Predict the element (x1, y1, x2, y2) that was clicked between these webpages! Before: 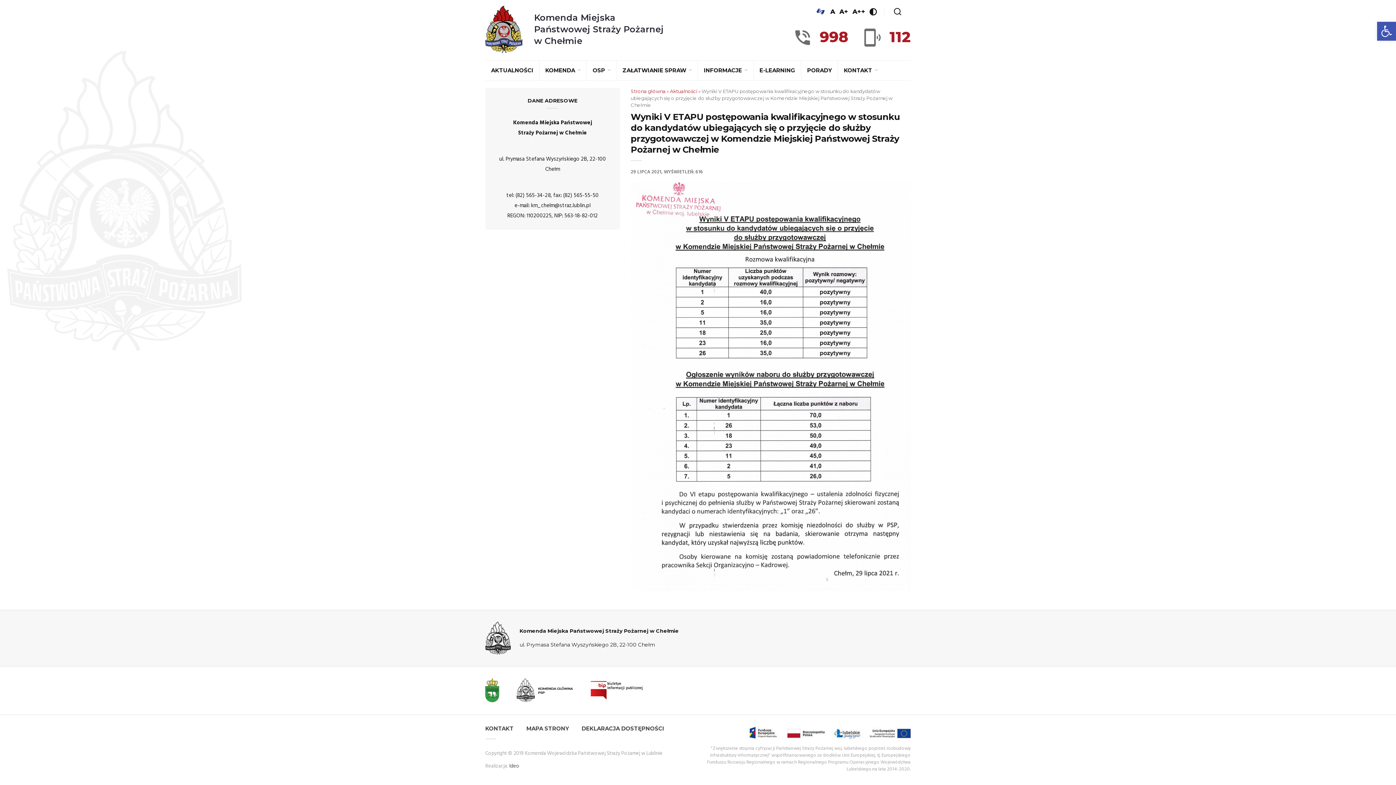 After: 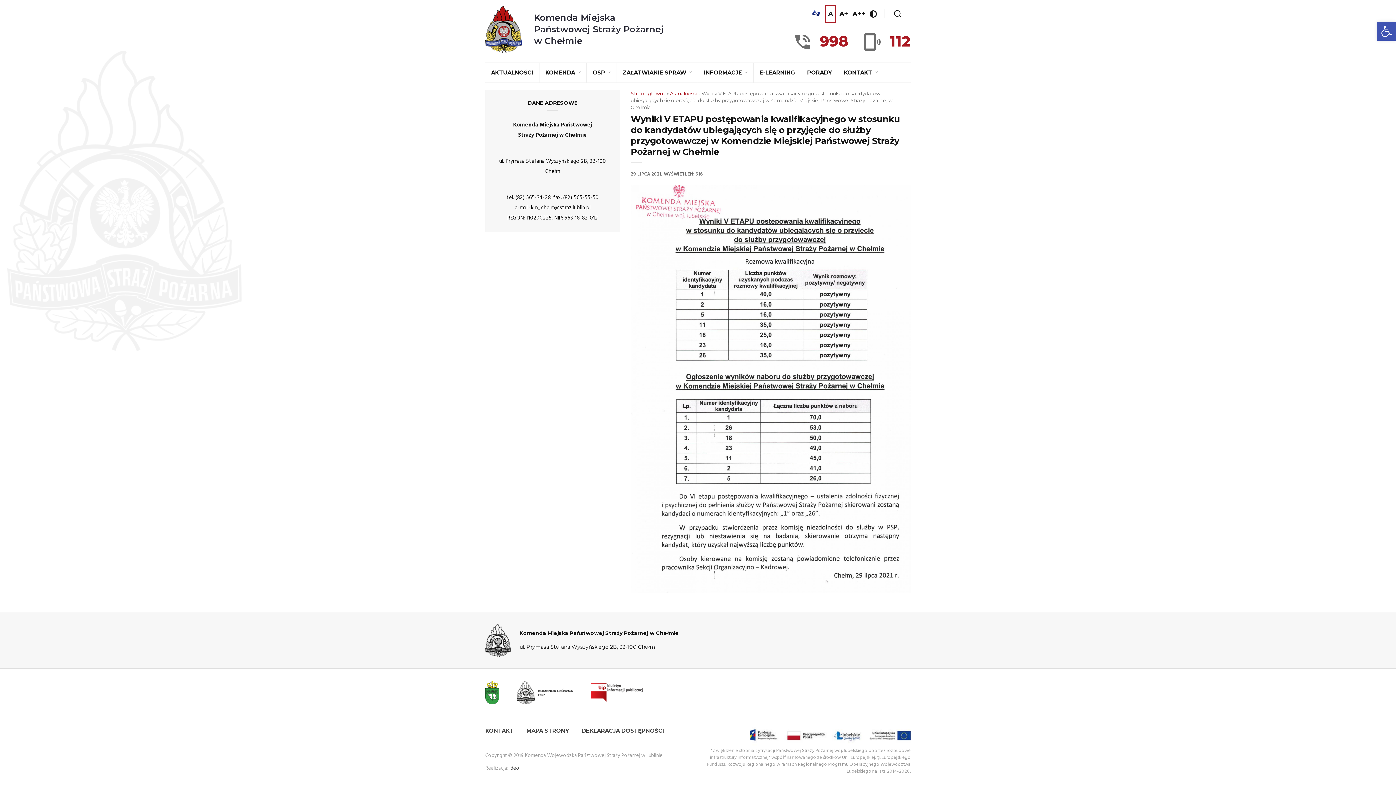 Action: bbox: (830, 5, 835, 17) label: A